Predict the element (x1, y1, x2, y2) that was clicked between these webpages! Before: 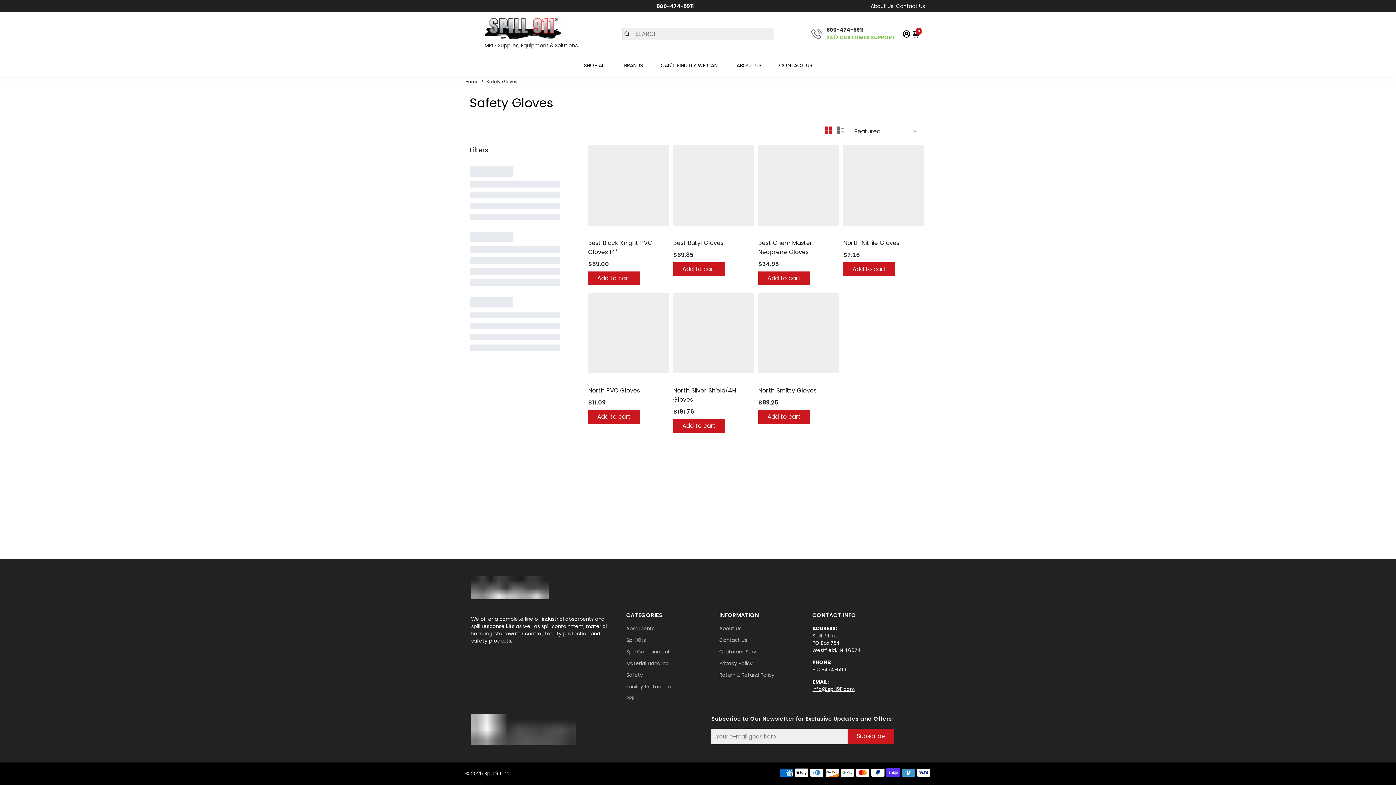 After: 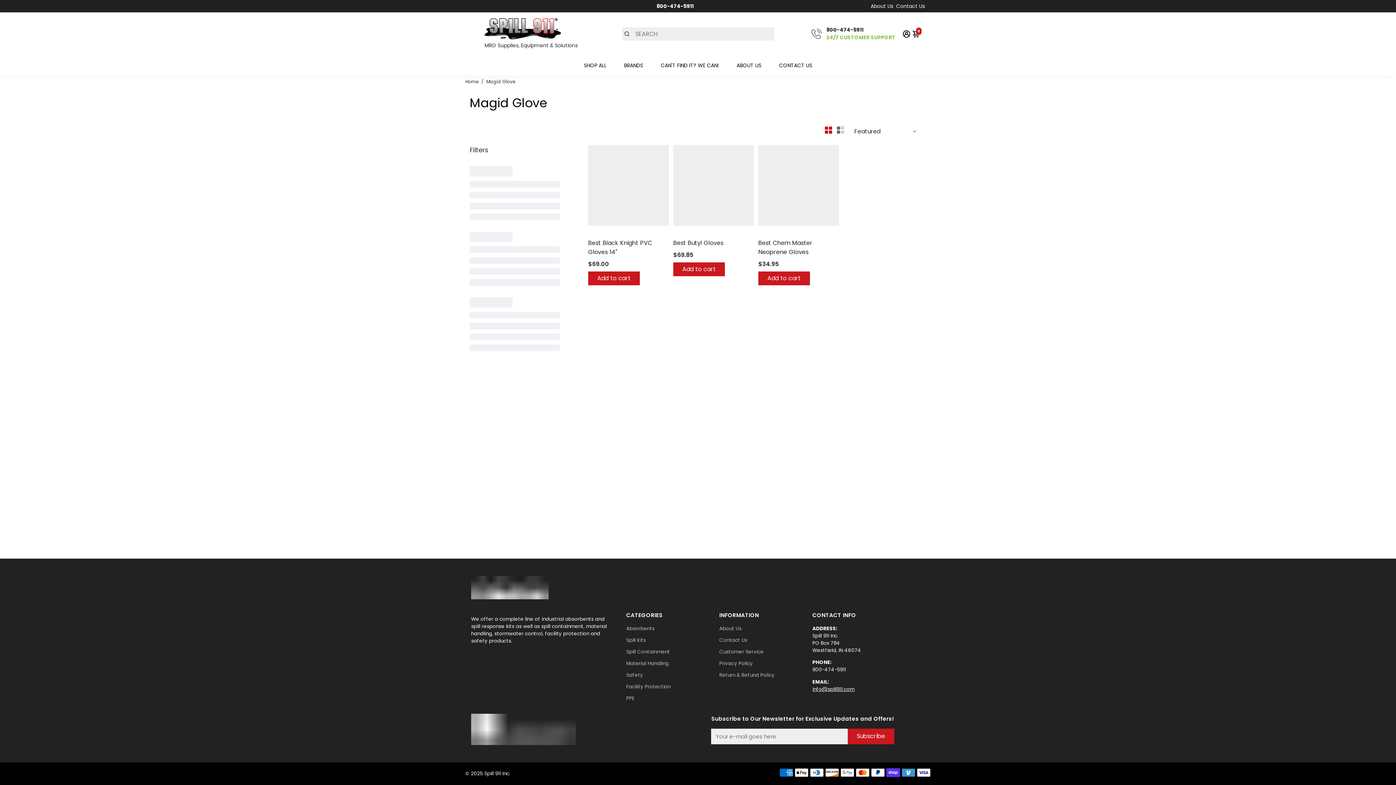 Action: bbox: (673, 230, 703, 237) label: Magid Glove